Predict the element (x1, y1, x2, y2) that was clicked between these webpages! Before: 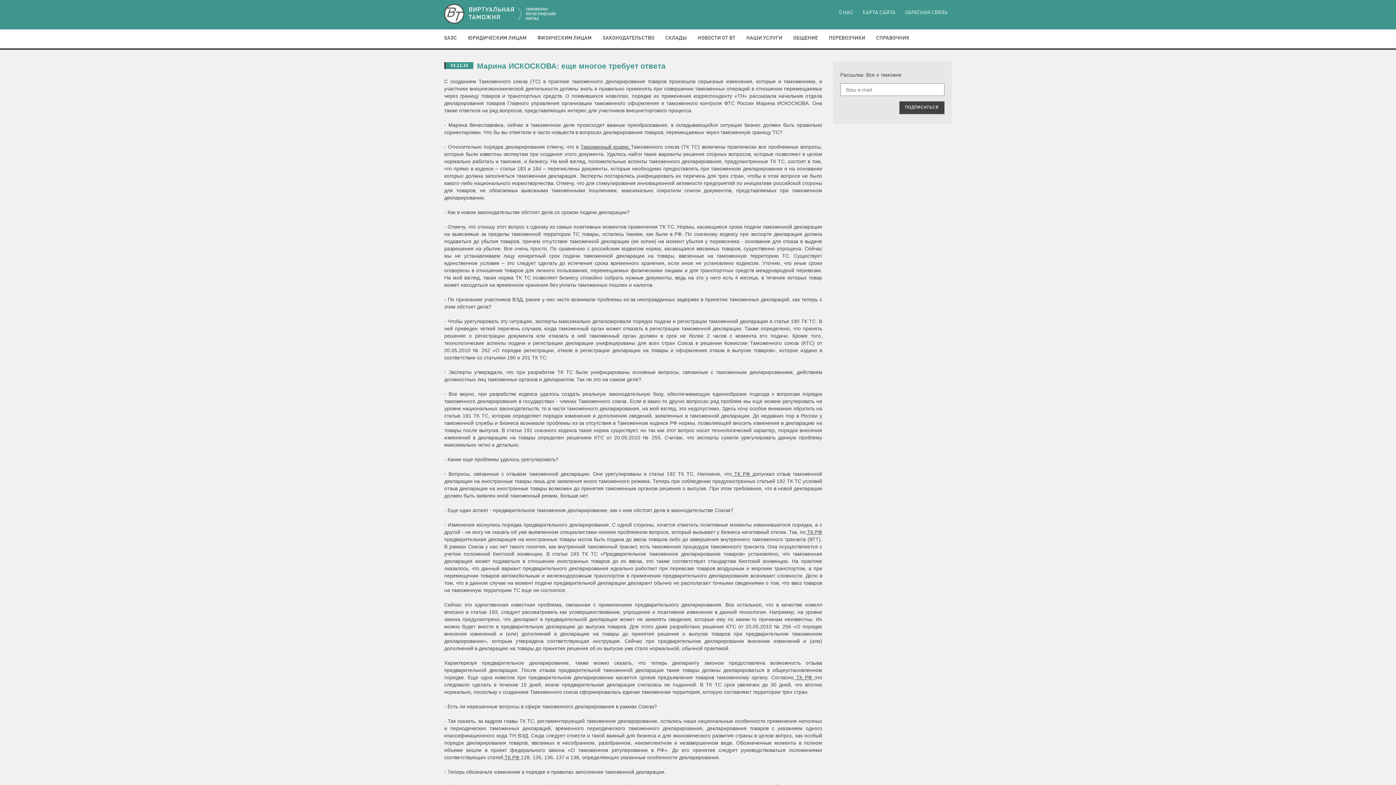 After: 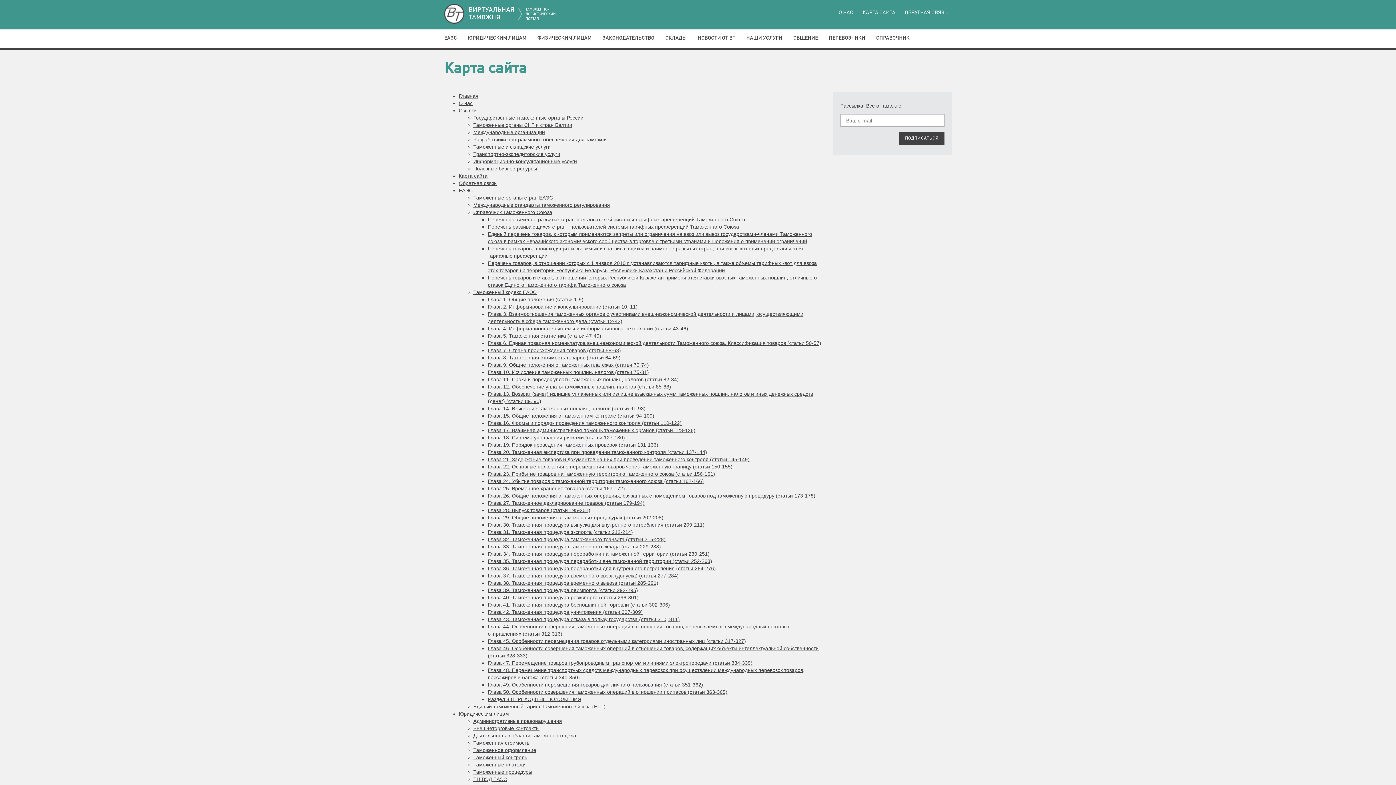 Action: label: КАРТА САЙТА bbox: (858, 4, 899, 21)